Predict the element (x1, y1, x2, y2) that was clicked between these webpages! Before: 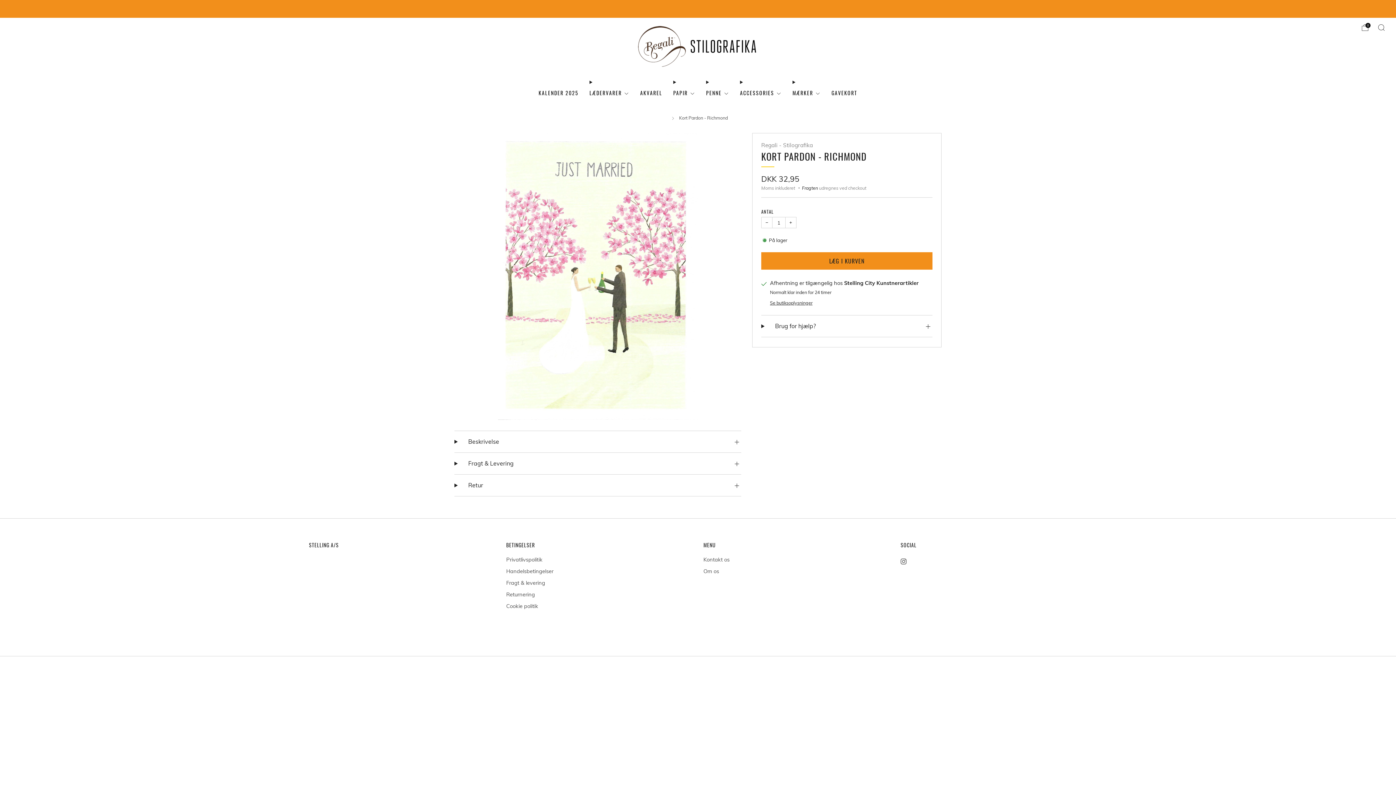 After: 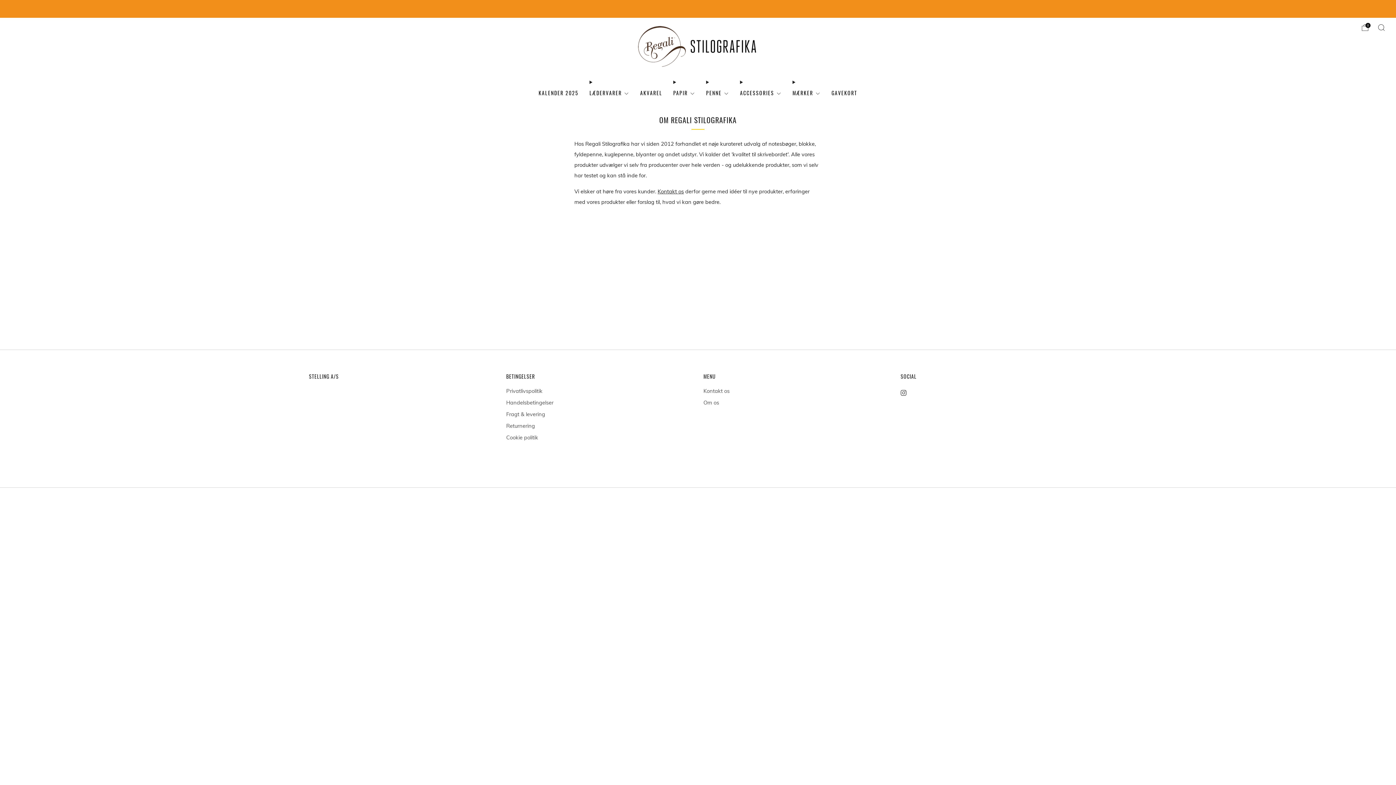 Action: bbox: (703, 568, 719, 575) label: Om os